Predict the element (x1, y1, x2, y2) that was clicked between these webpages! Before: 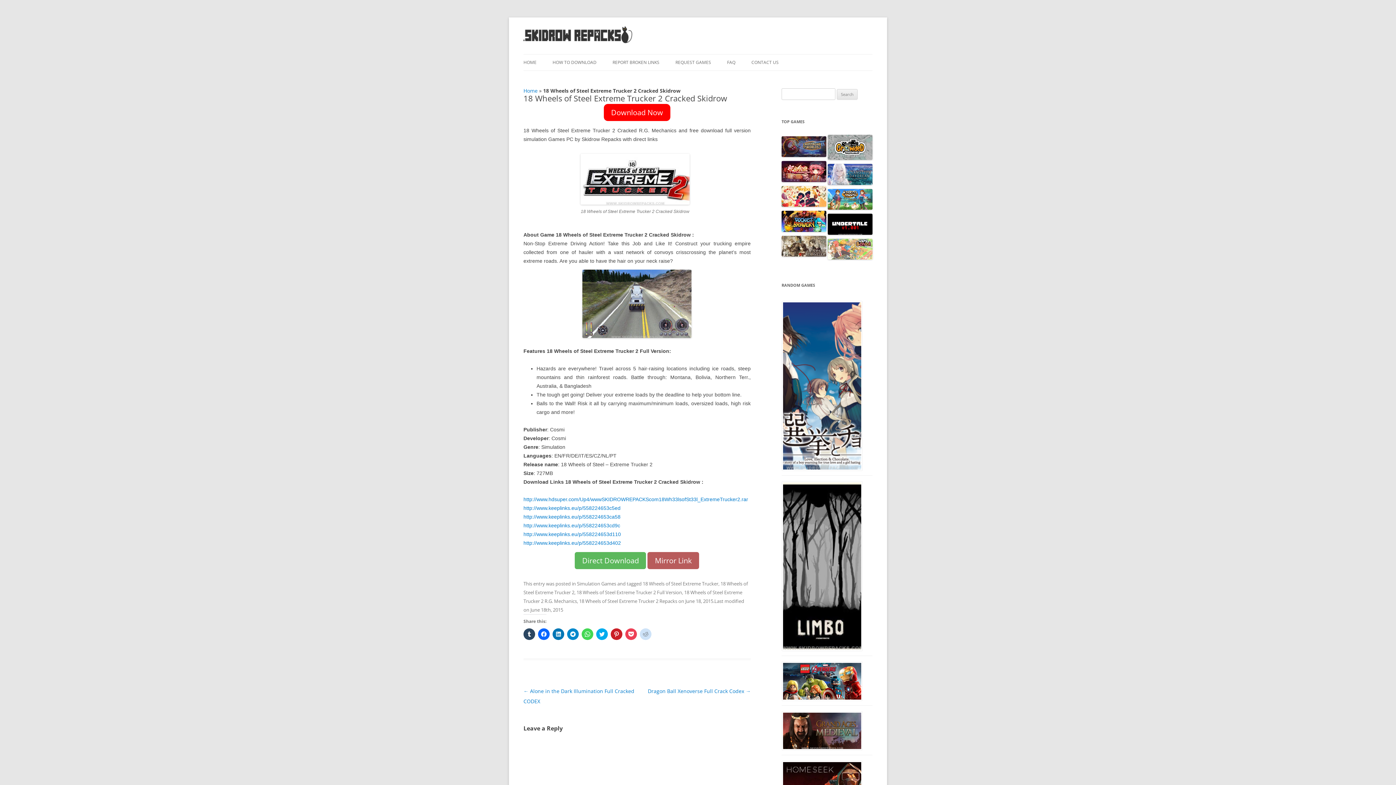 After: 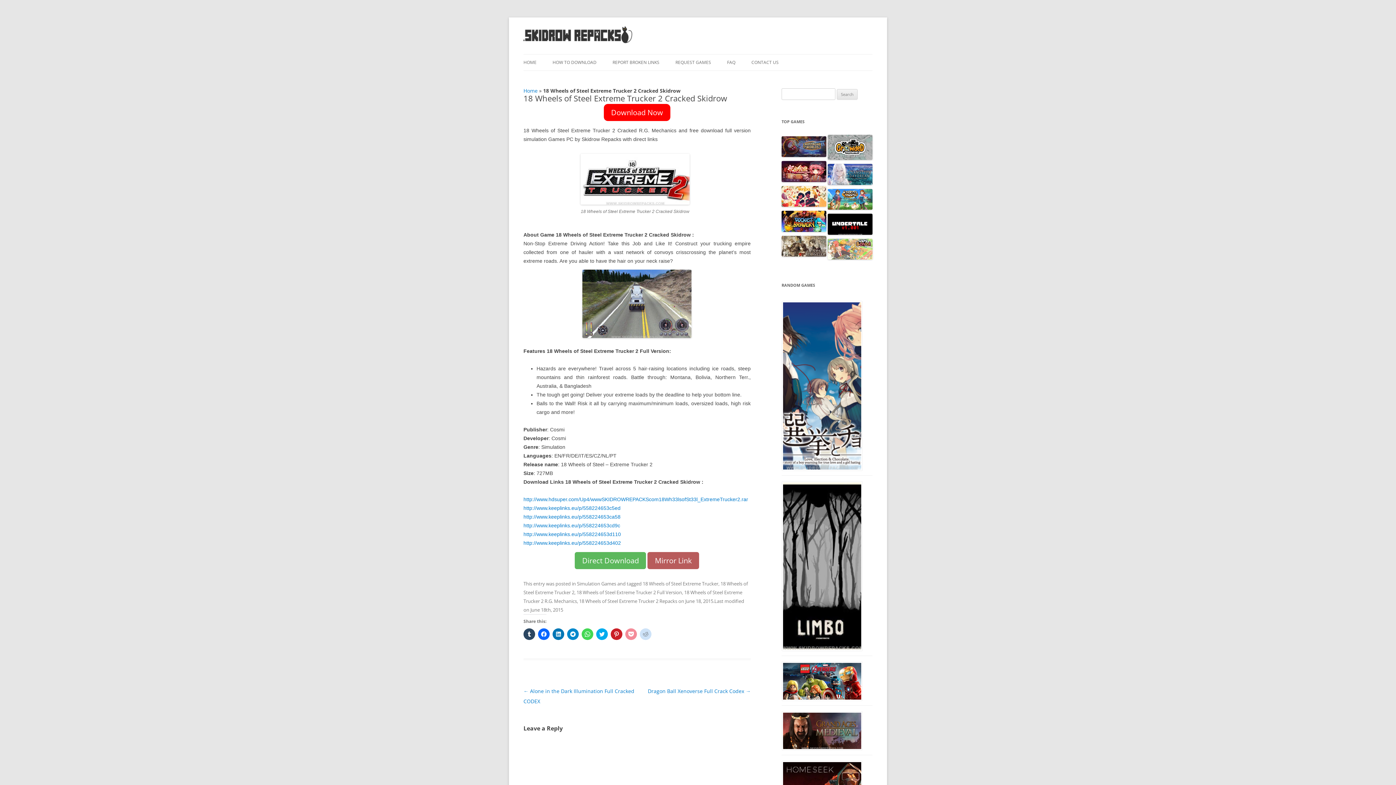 Action: bbox: (625, 628, 637, 640) label: Click to share on Pocket (Opens in new window)